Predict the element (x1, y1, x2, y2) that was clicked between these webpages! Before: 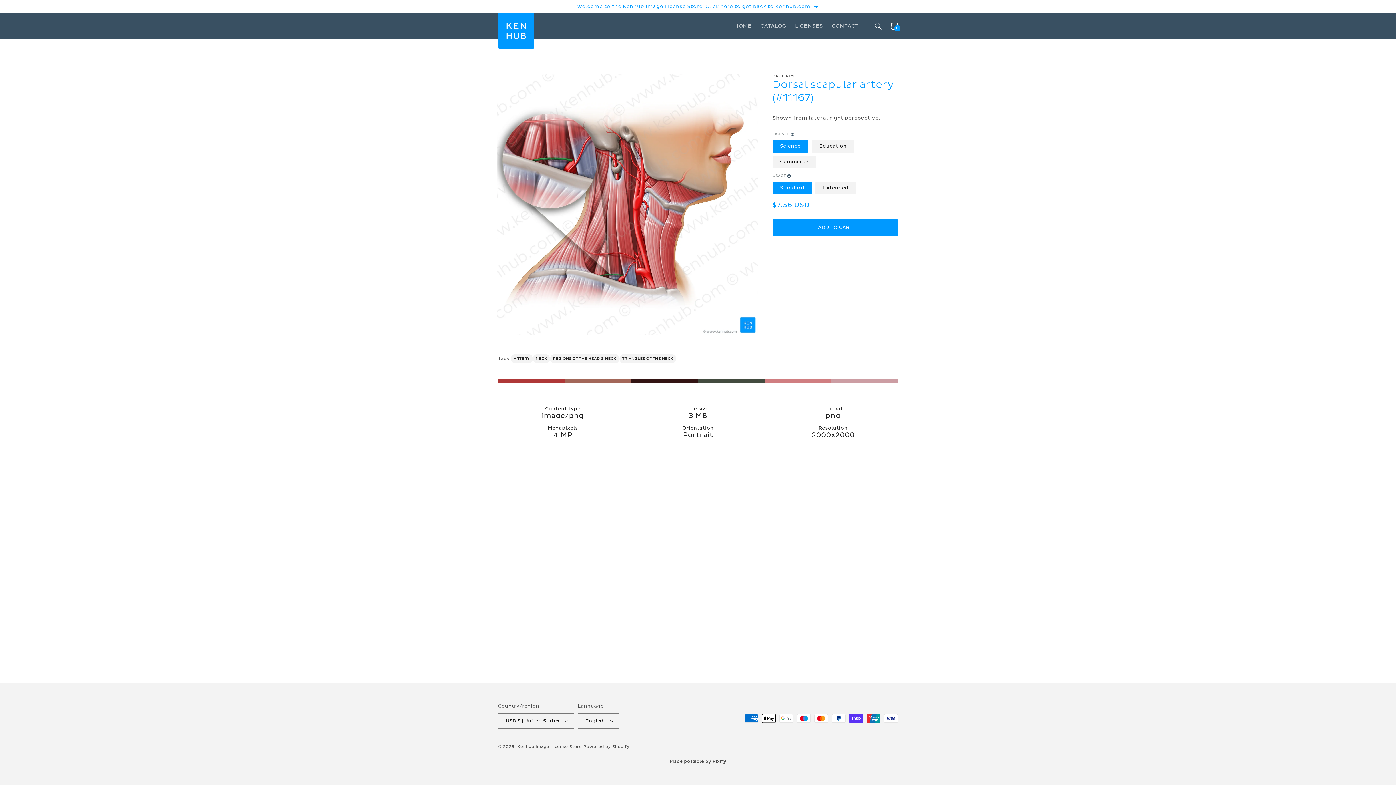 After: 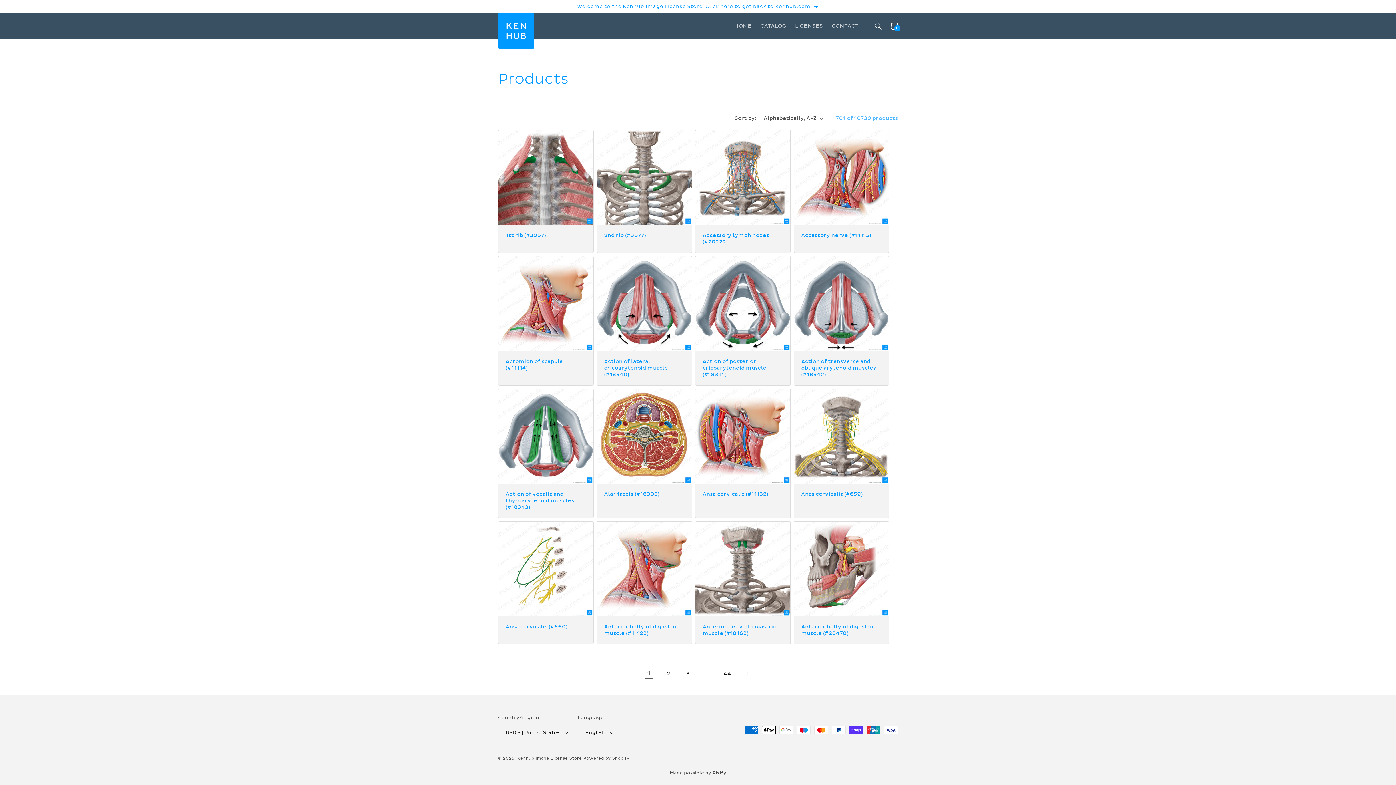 Action: bbox: (532, 354, 550, 363) label: NECK